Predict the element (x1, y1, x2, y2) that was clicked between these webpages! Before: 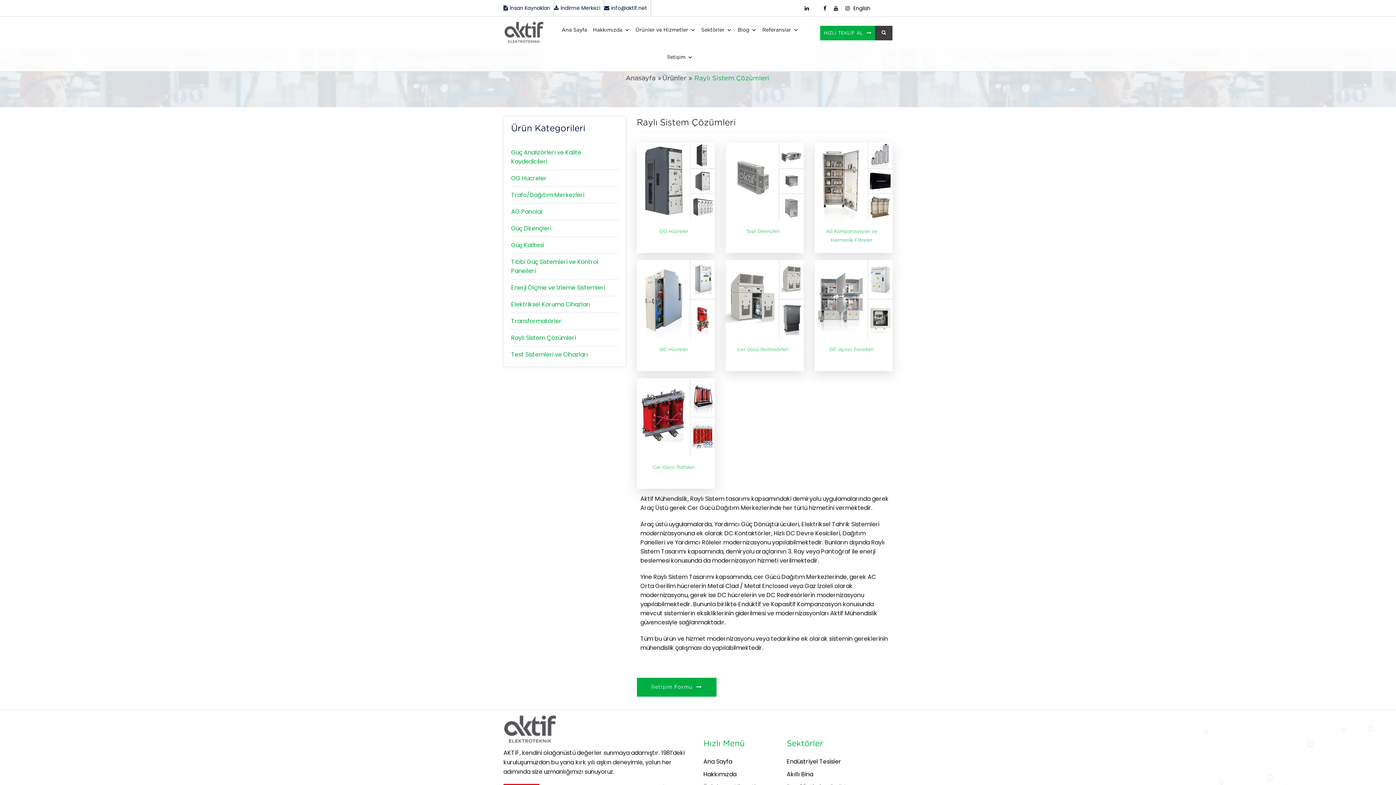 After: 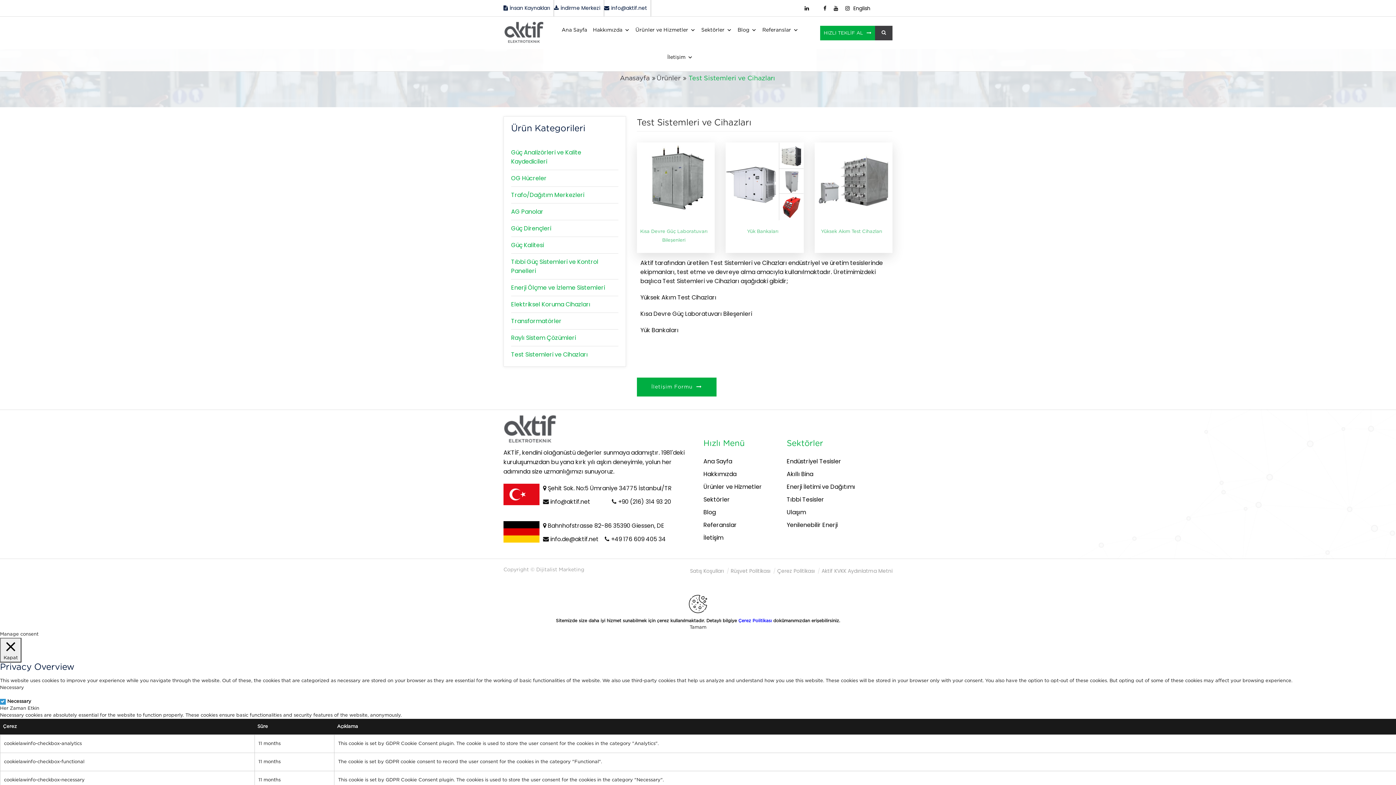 Action: bbox: (511, 350, 588, 358) label: Test Sistemleri ve Cihazları